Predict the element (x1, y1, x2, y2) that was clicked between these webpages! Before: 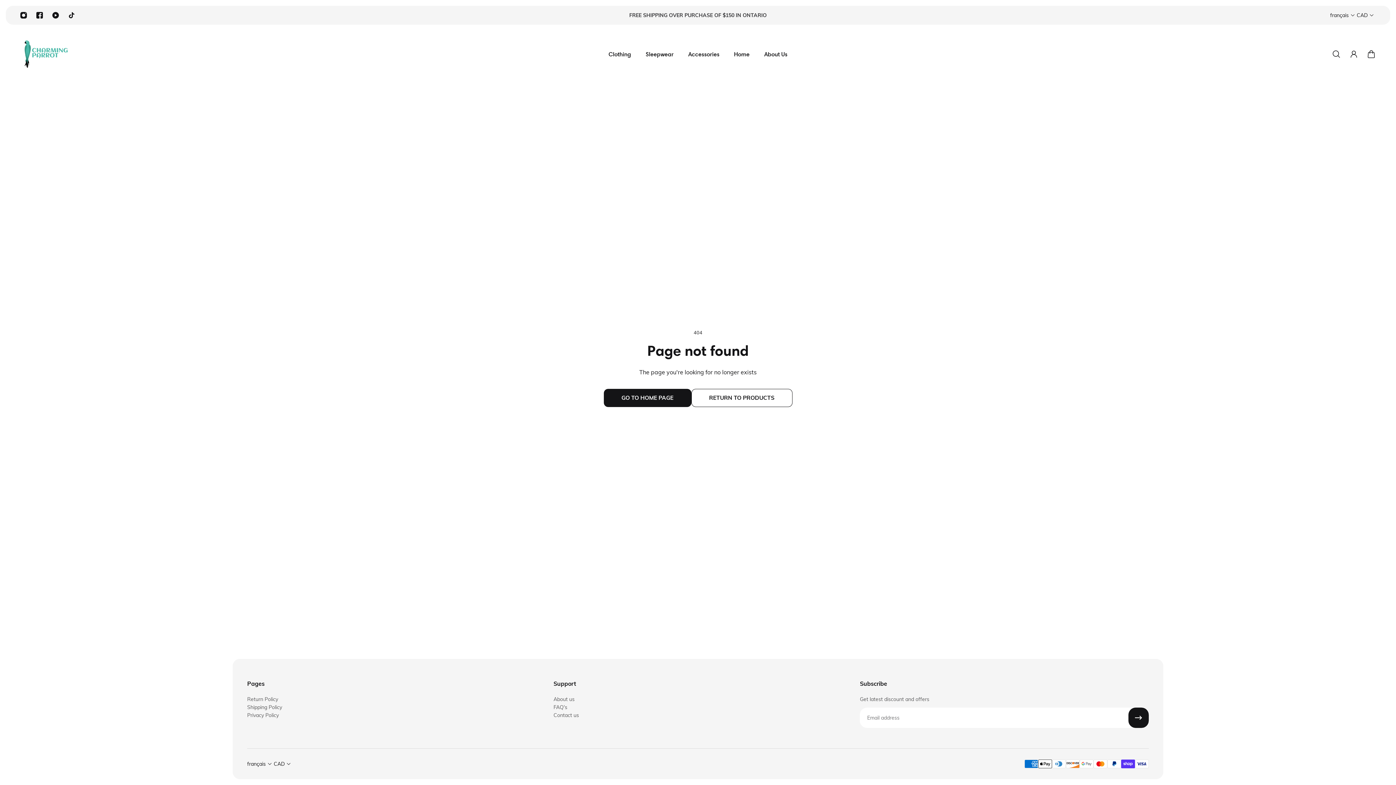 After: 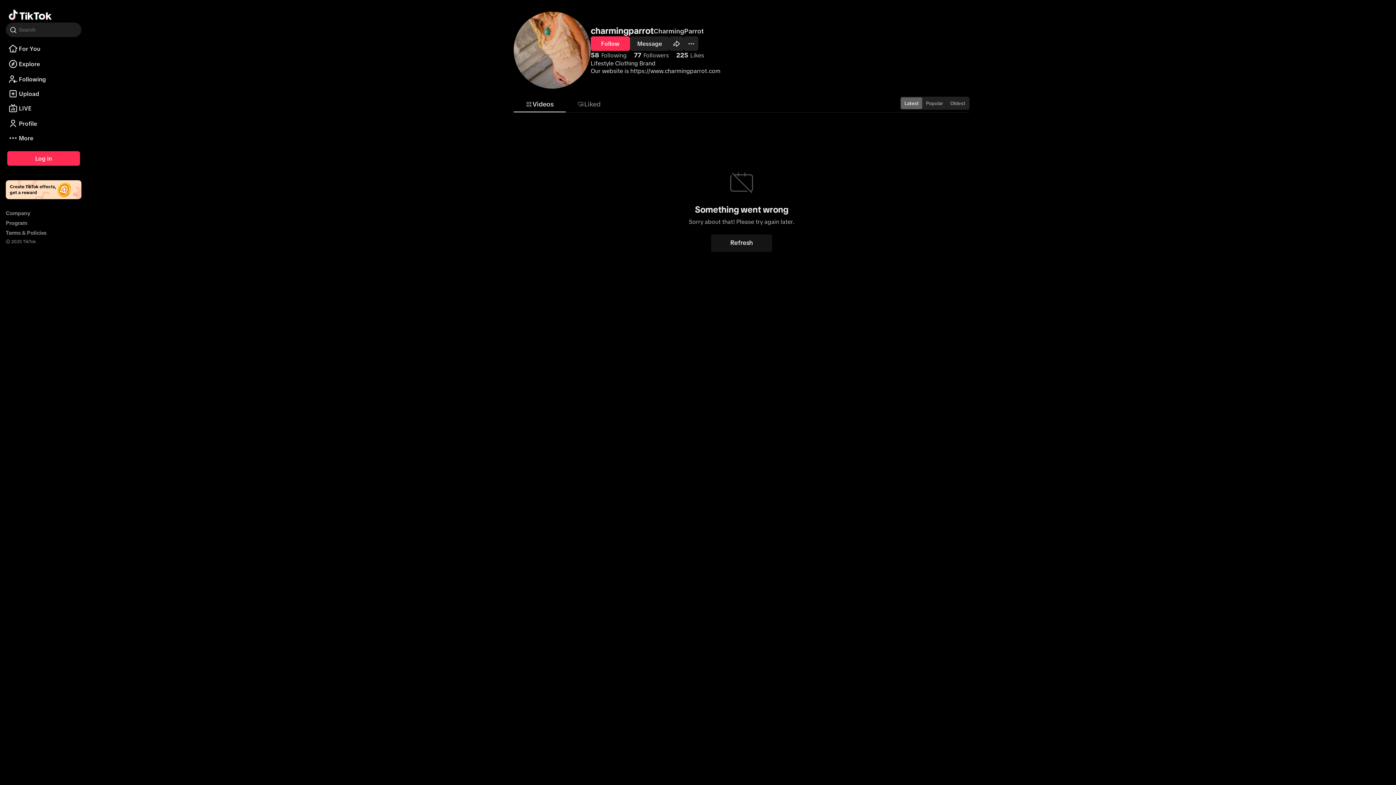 Action: bbox: (63, 7, 79, 23) label: Tiktok